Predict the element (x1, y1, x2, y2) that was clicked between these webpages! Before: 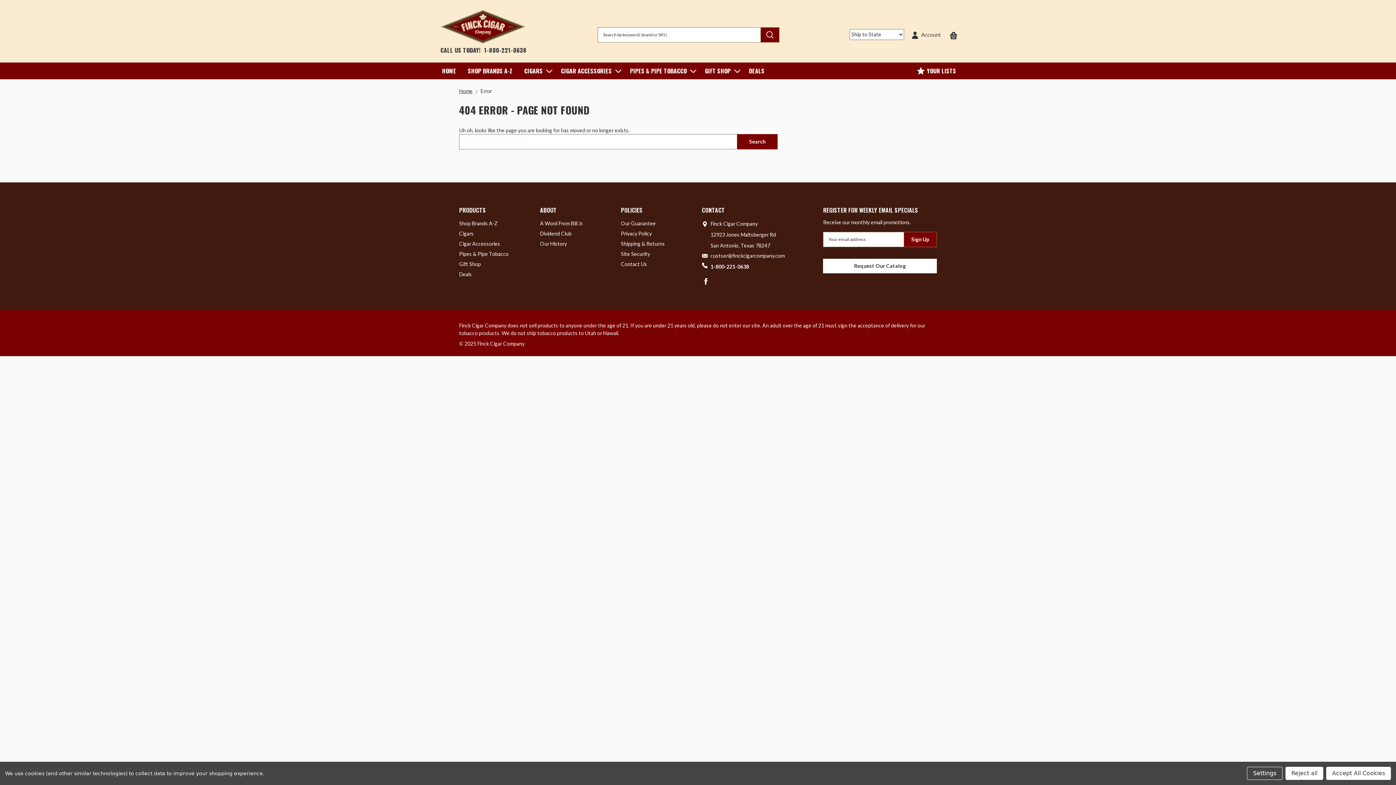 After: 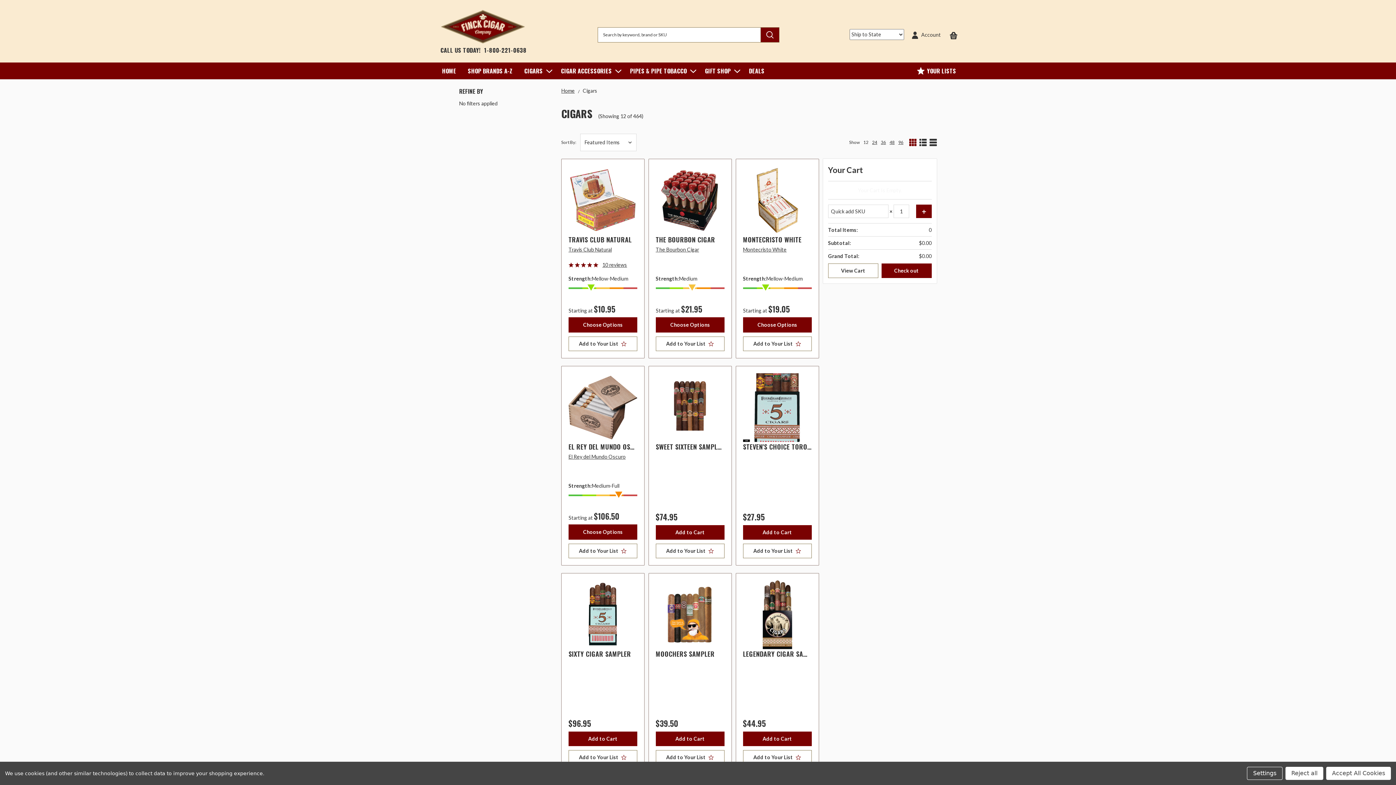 Action: bbox: (459, 230, 473, 236) label: Cigars